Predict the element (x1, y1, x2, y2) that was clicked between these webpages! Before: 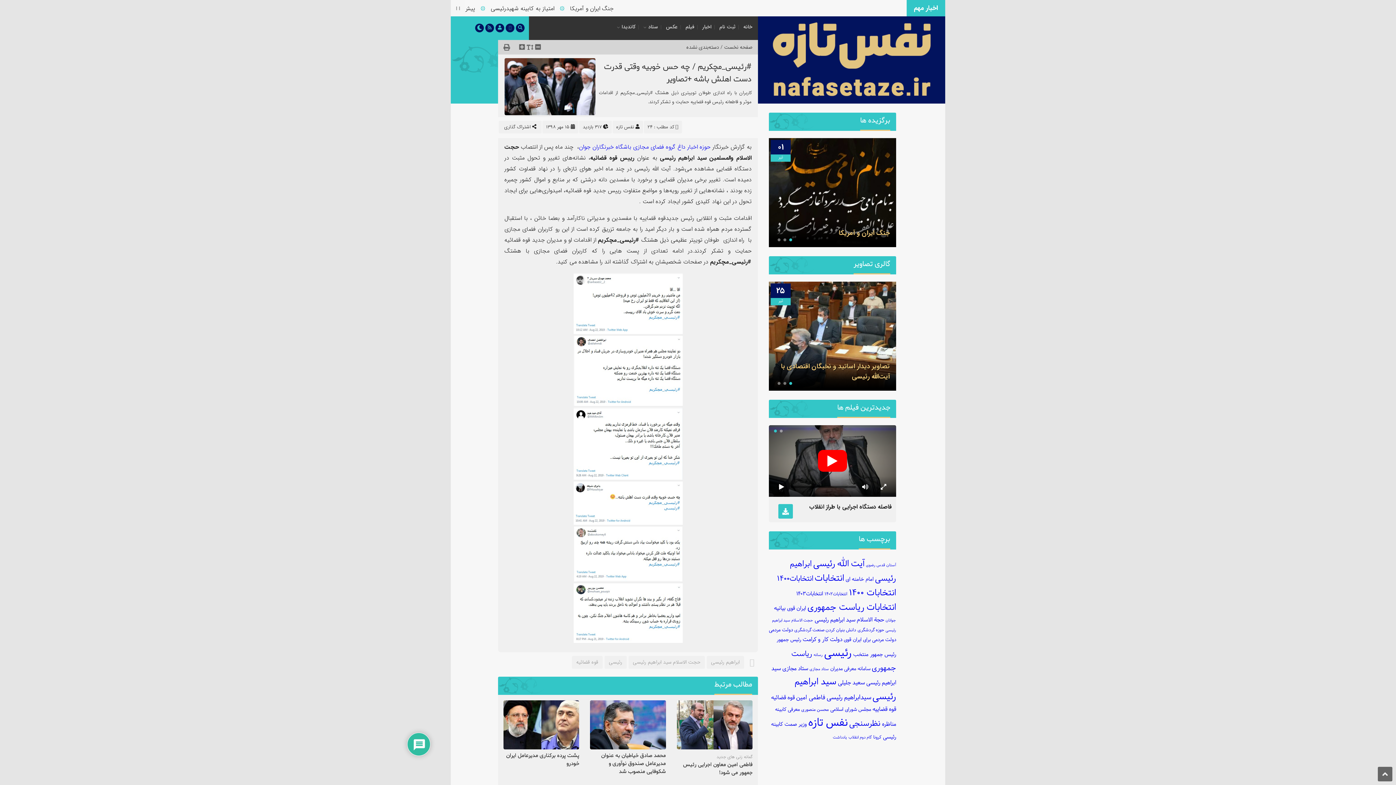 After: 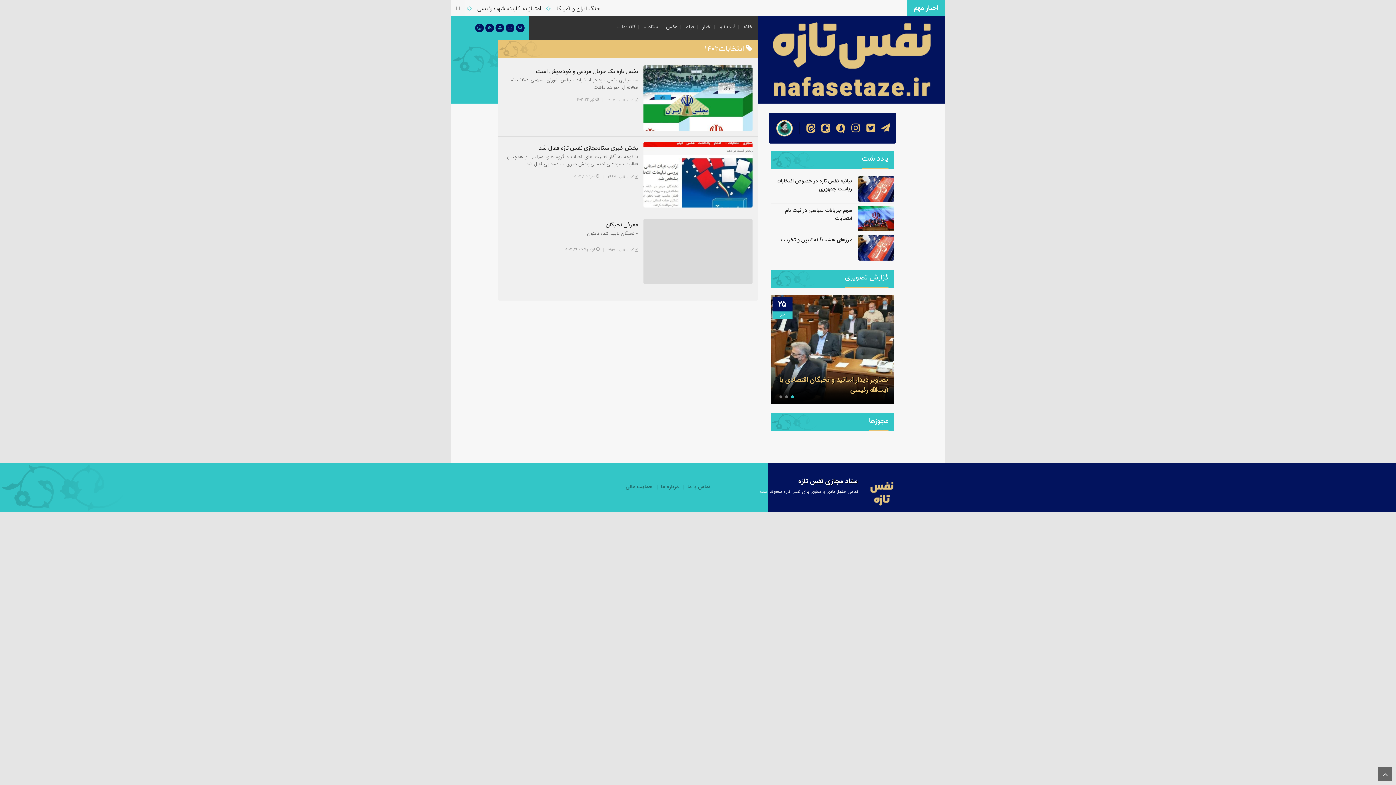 Action: label: انتخابات1402 (3 مورد) bbox: (824, 590, 847, 598)